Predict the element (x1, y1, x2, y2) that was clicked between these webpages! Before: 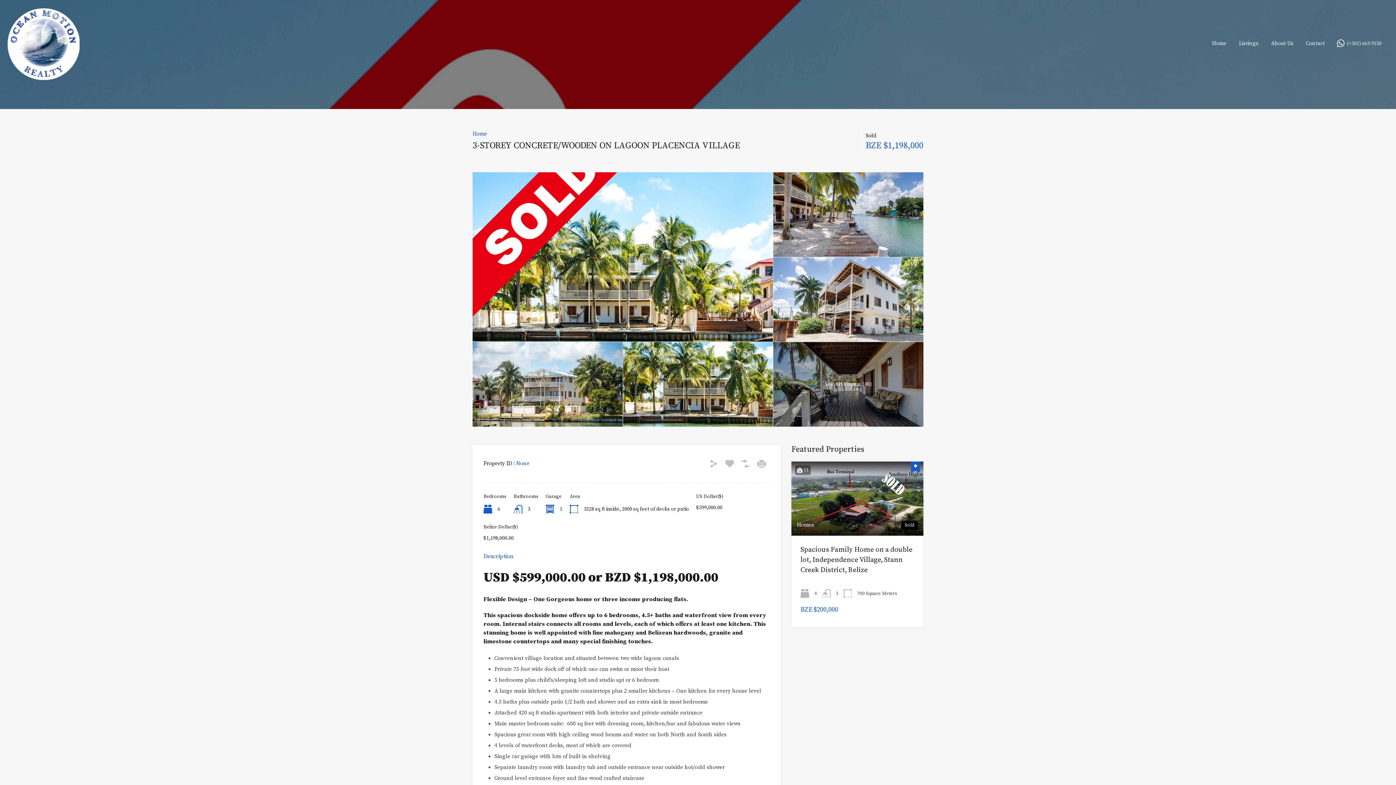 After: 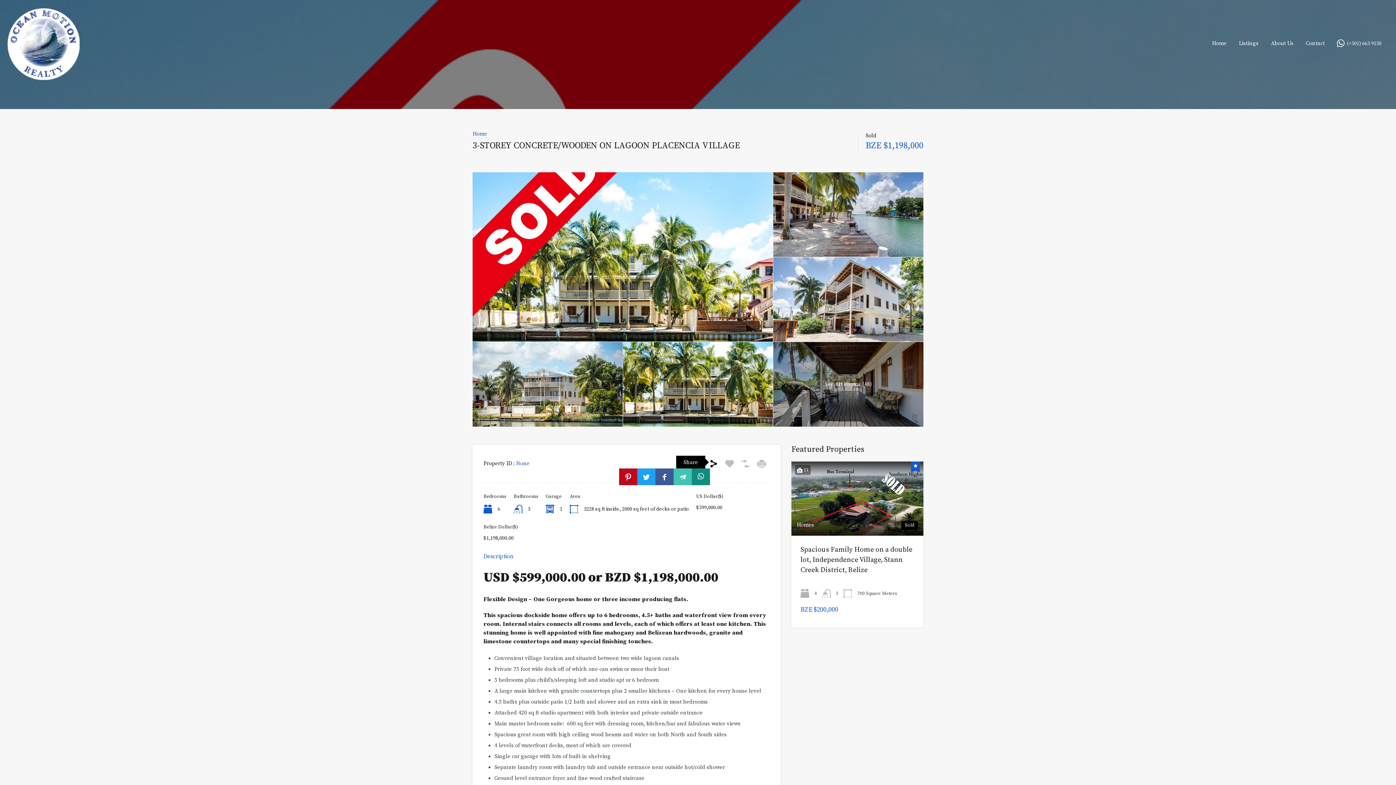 Action: bbox: (709, 459, 718, 468)